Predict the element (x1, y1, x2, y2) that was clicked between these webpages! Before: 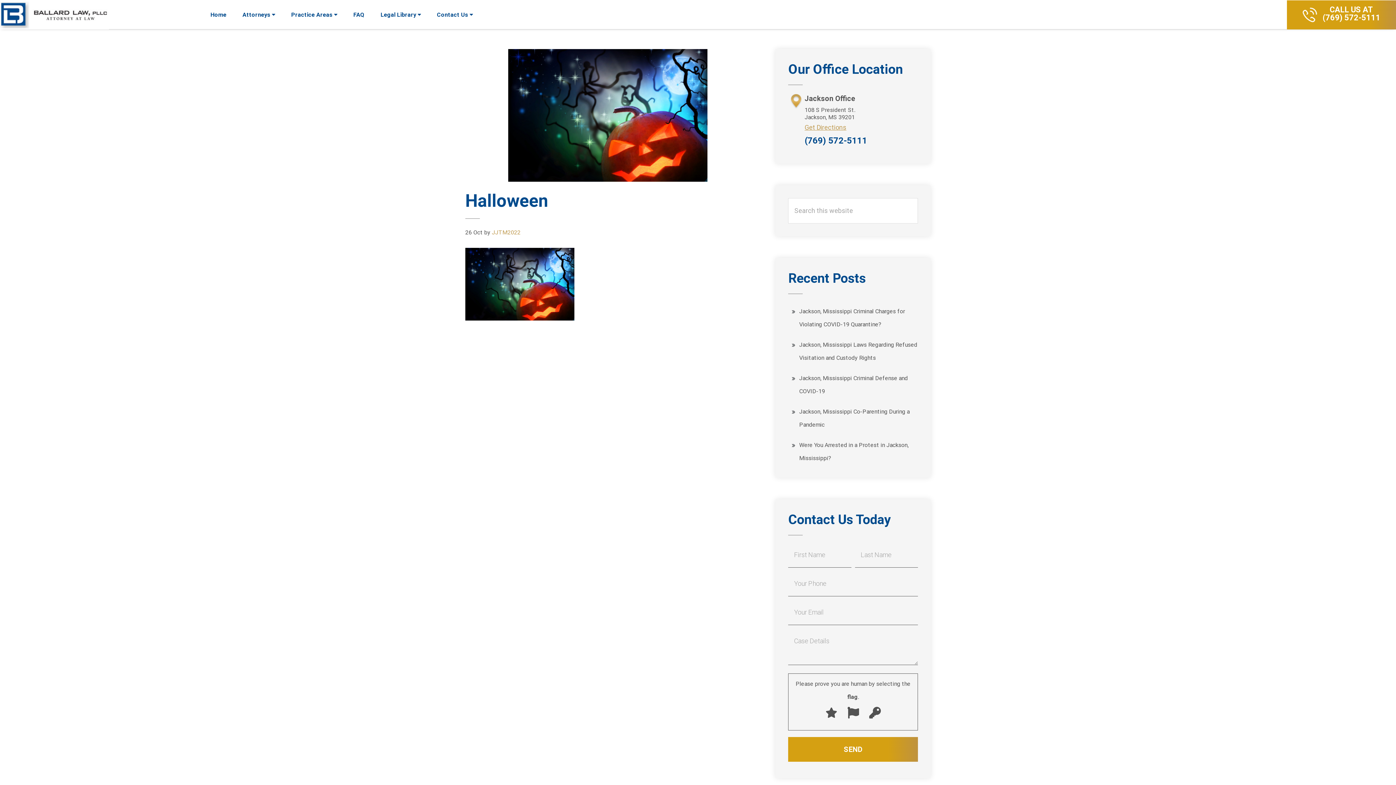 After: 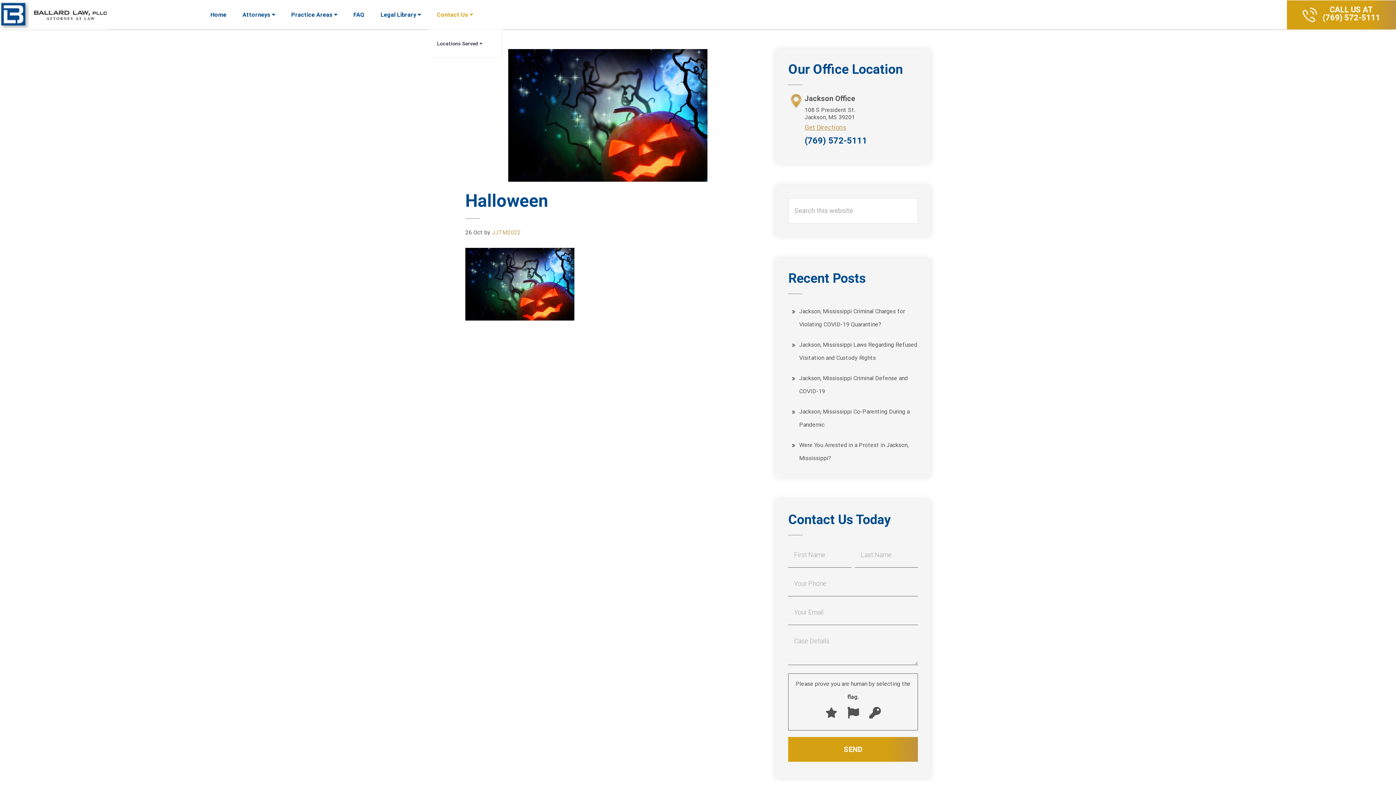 Action: bbox: (429, 0, 480, 29) label: Contact Us 